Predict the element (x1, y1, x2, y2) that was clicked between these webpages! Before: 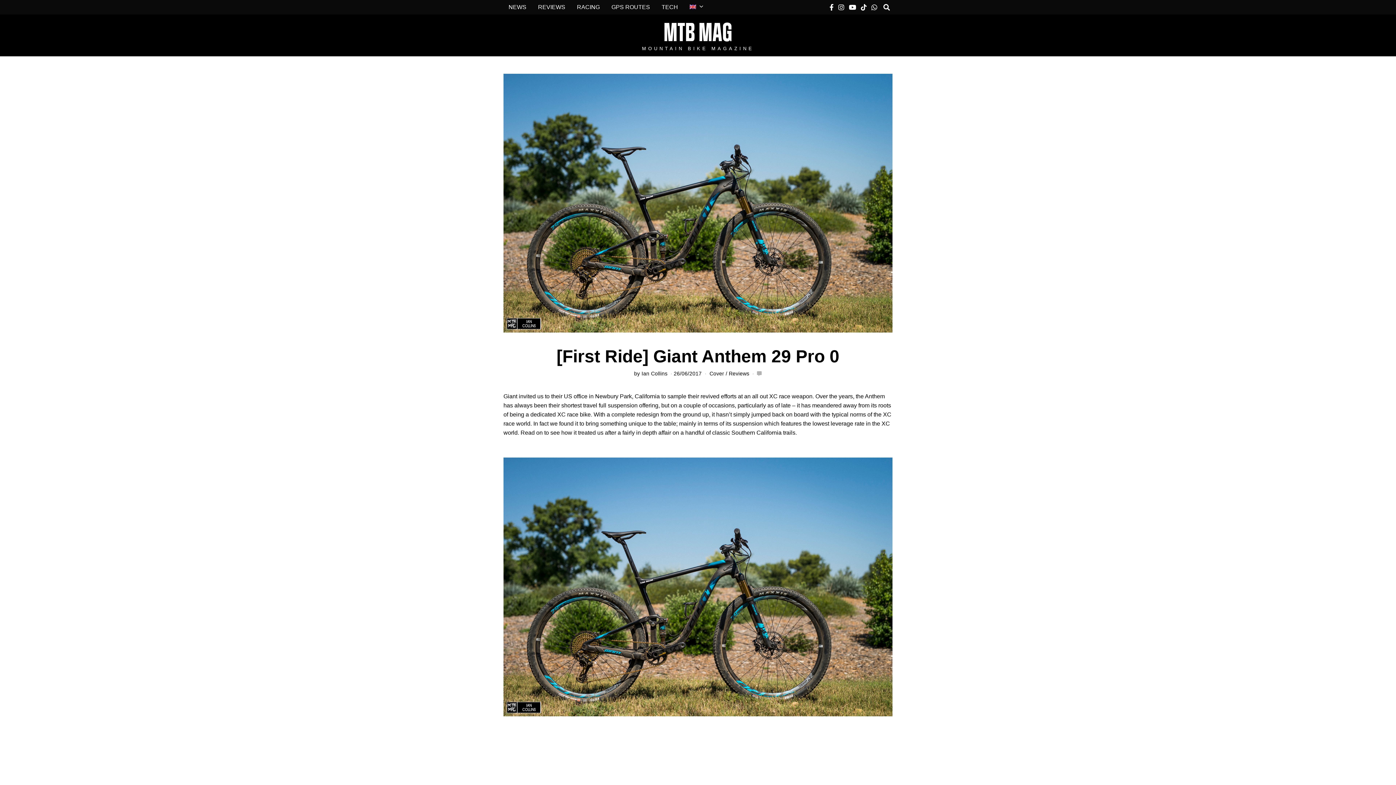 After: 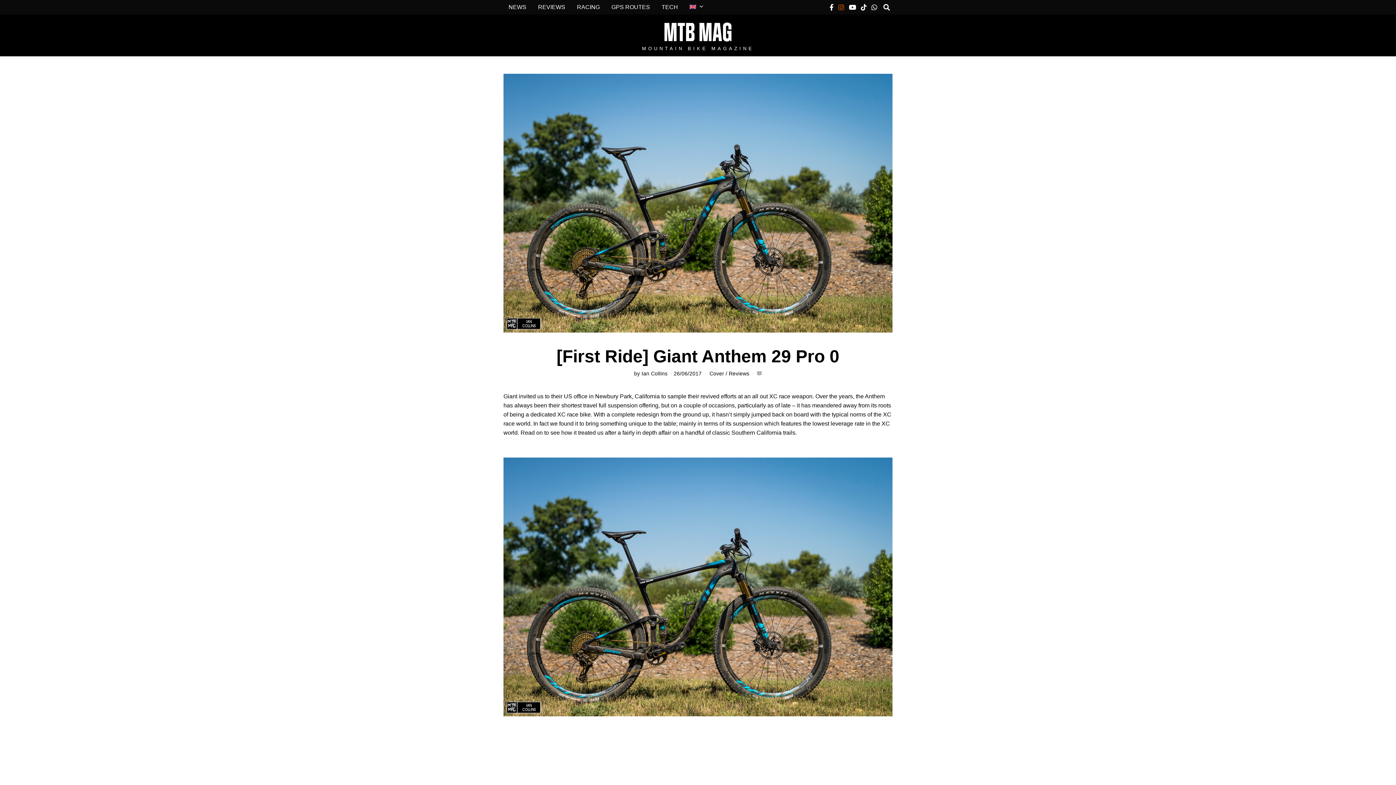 Action: bbox: (836, 2, 846, 11)